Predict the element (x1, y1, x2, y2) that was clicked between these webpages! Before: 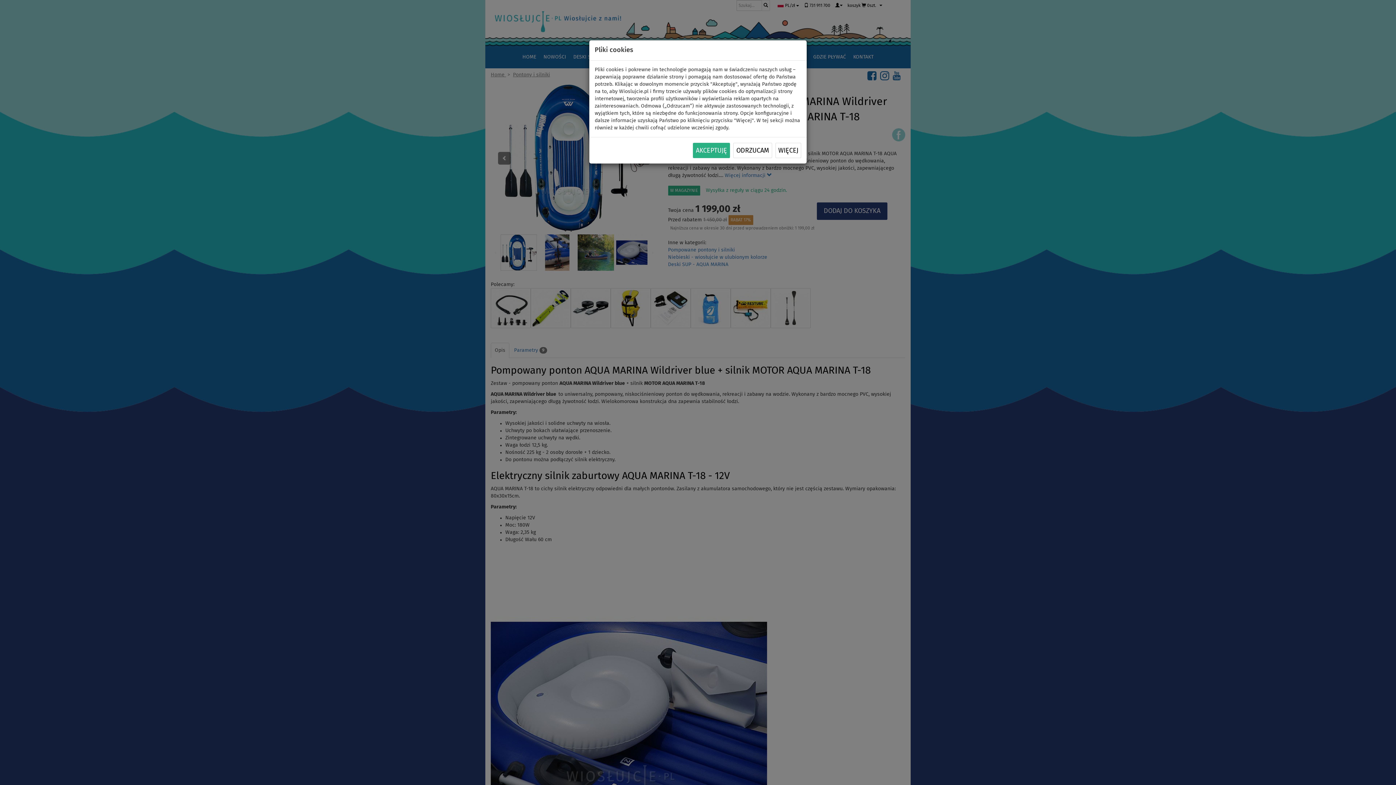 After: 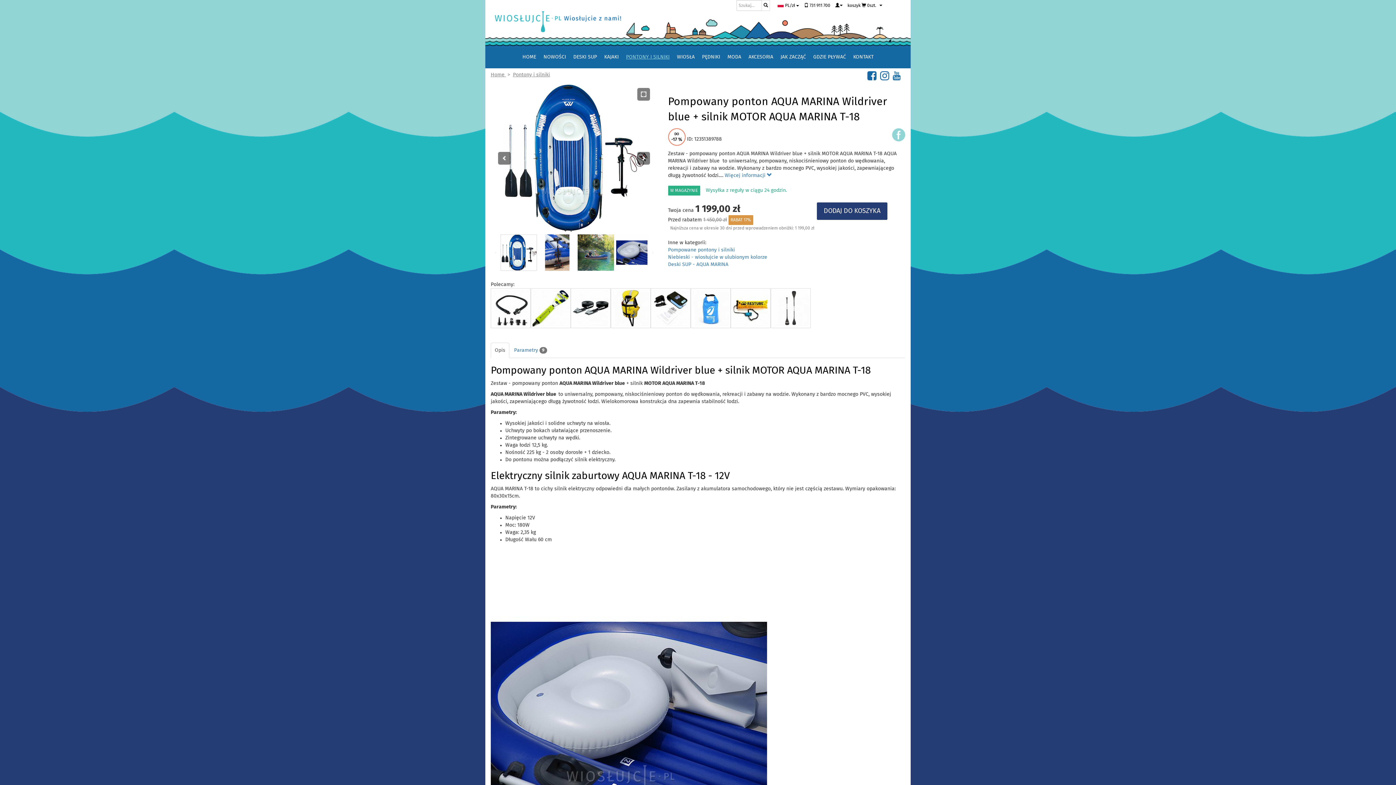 Action: label: ODRZUCAM bbox: (733, 142, 772, 158)